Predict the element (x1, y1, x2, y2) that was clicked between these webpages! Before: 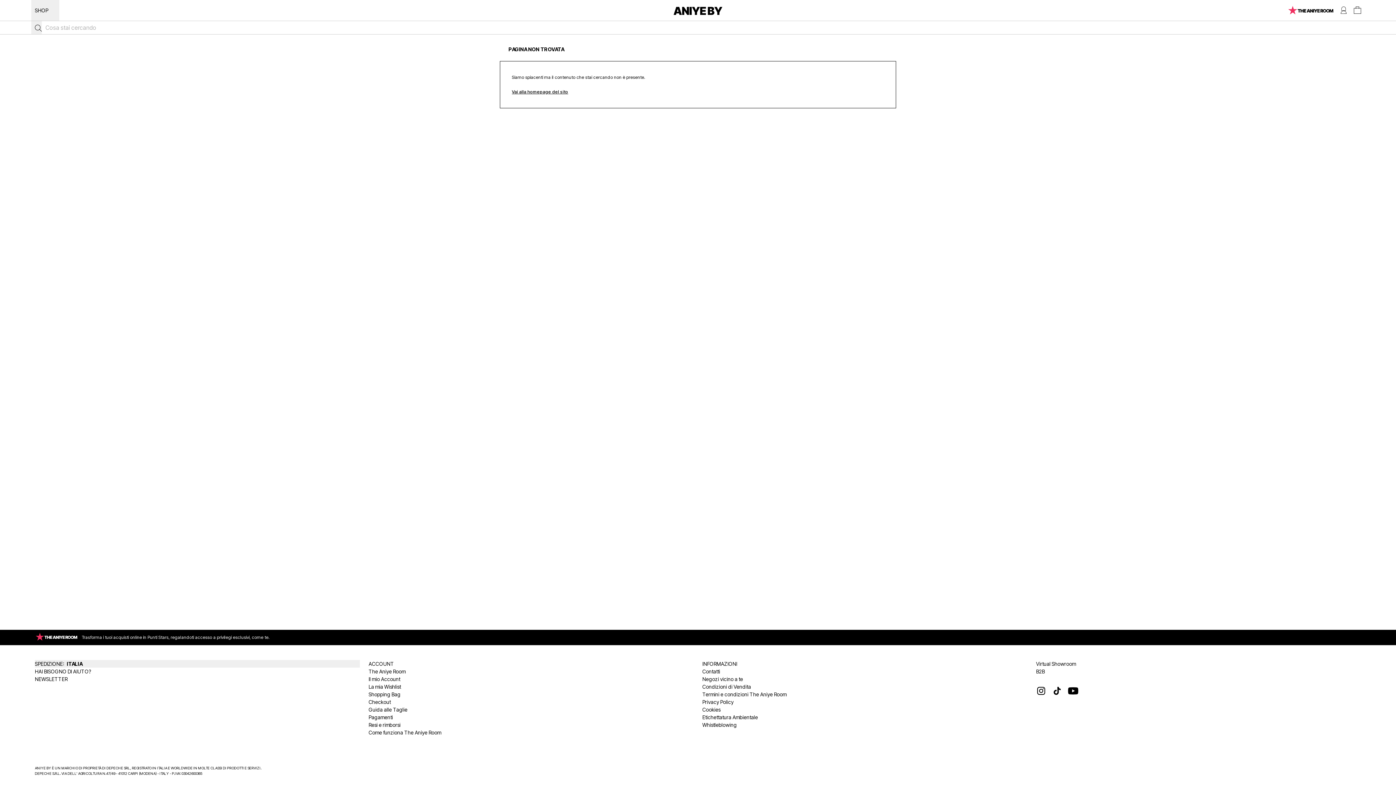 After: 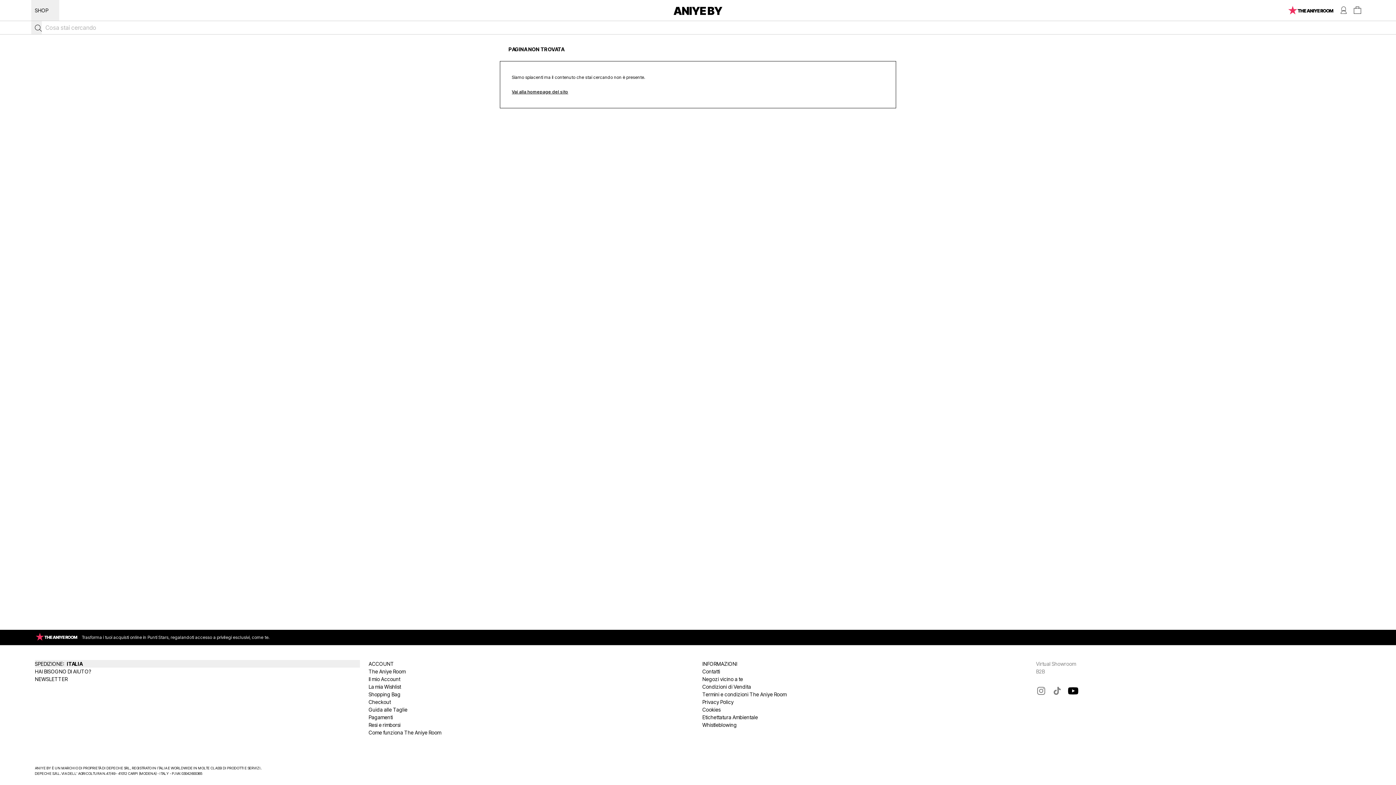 Action: bbox: (1065, 684, 1081, 698)